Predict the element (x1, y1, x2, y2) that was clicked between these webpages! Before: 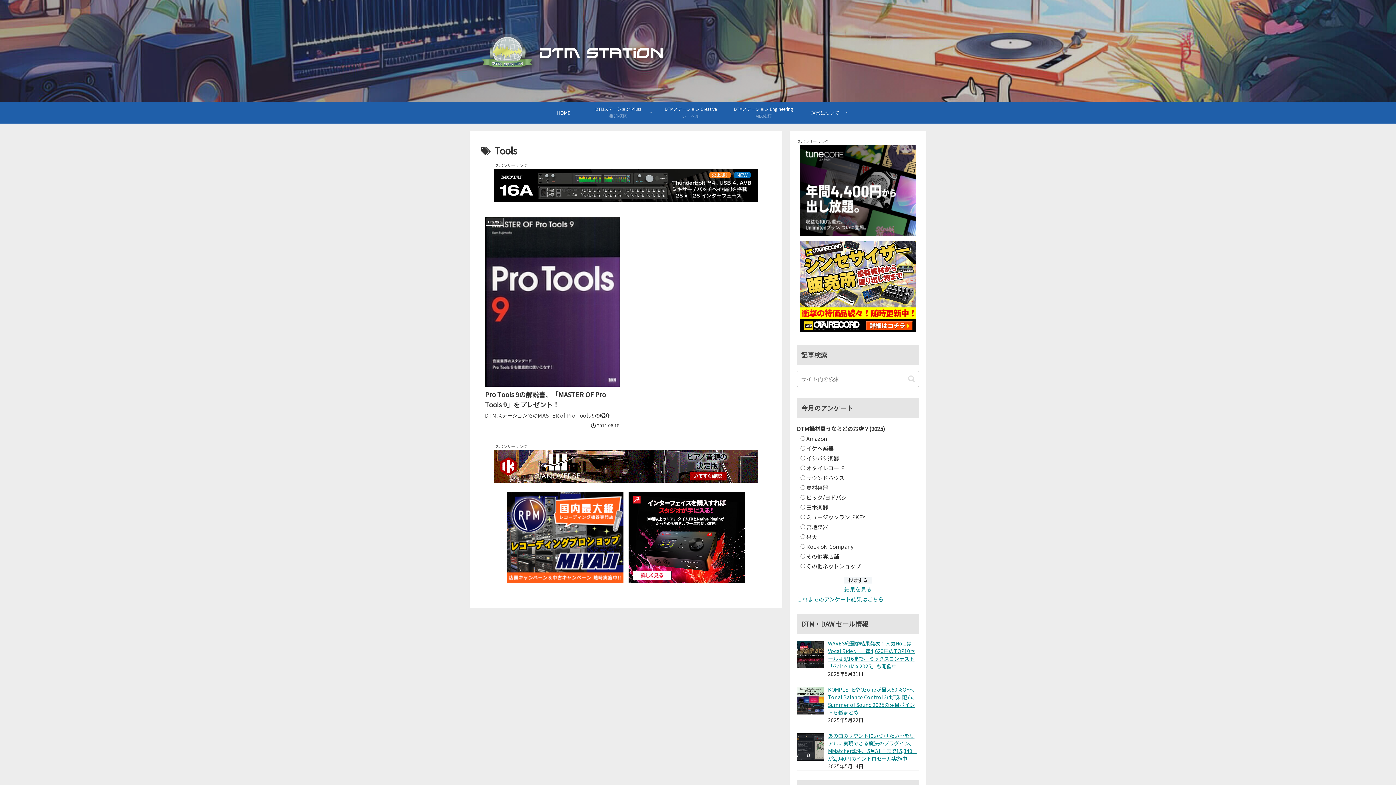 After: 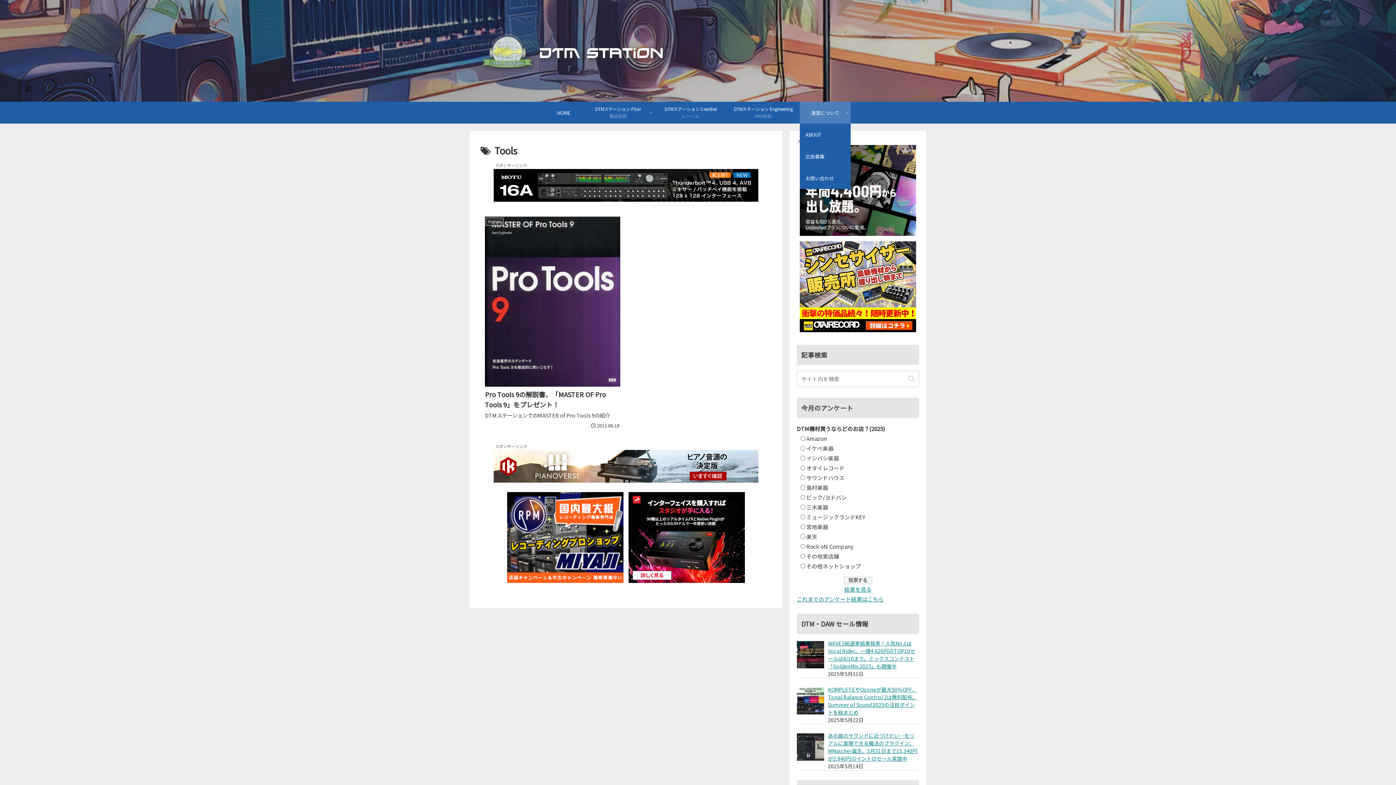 Action: label: 運営について bbox: (800, 101, 850, 123)